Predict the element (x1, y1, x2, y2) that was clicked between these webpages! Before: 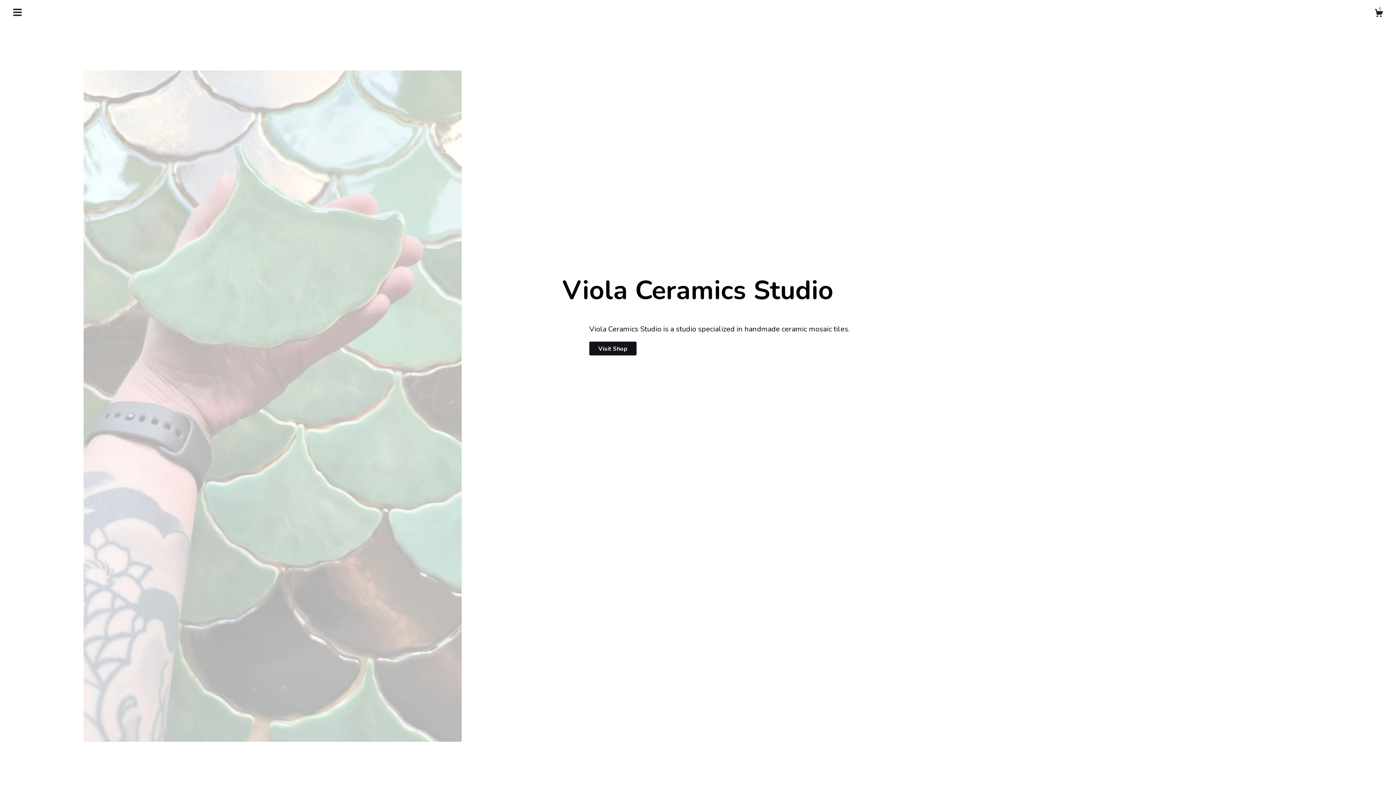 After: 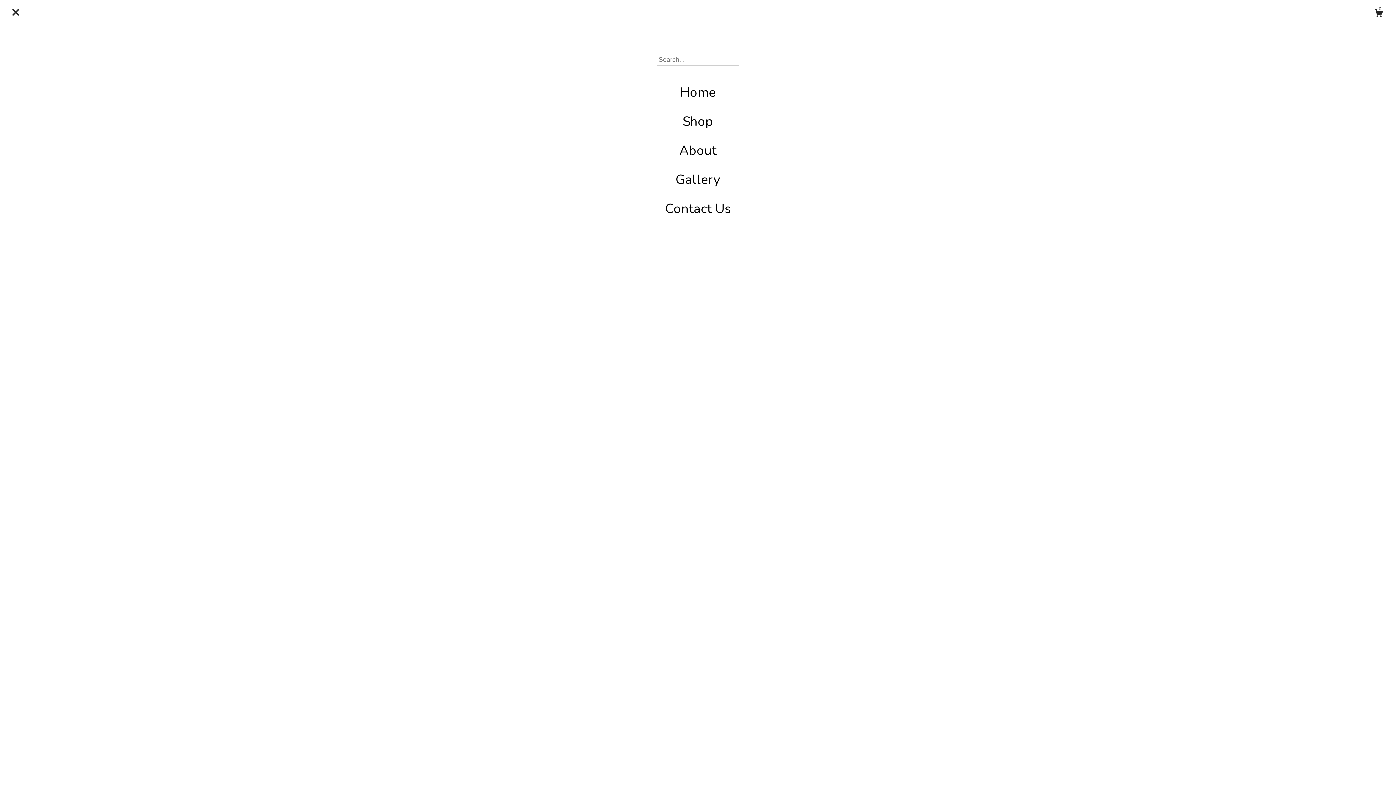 Action: bbox: (13, 8, 21, 16) label: toggle navigation